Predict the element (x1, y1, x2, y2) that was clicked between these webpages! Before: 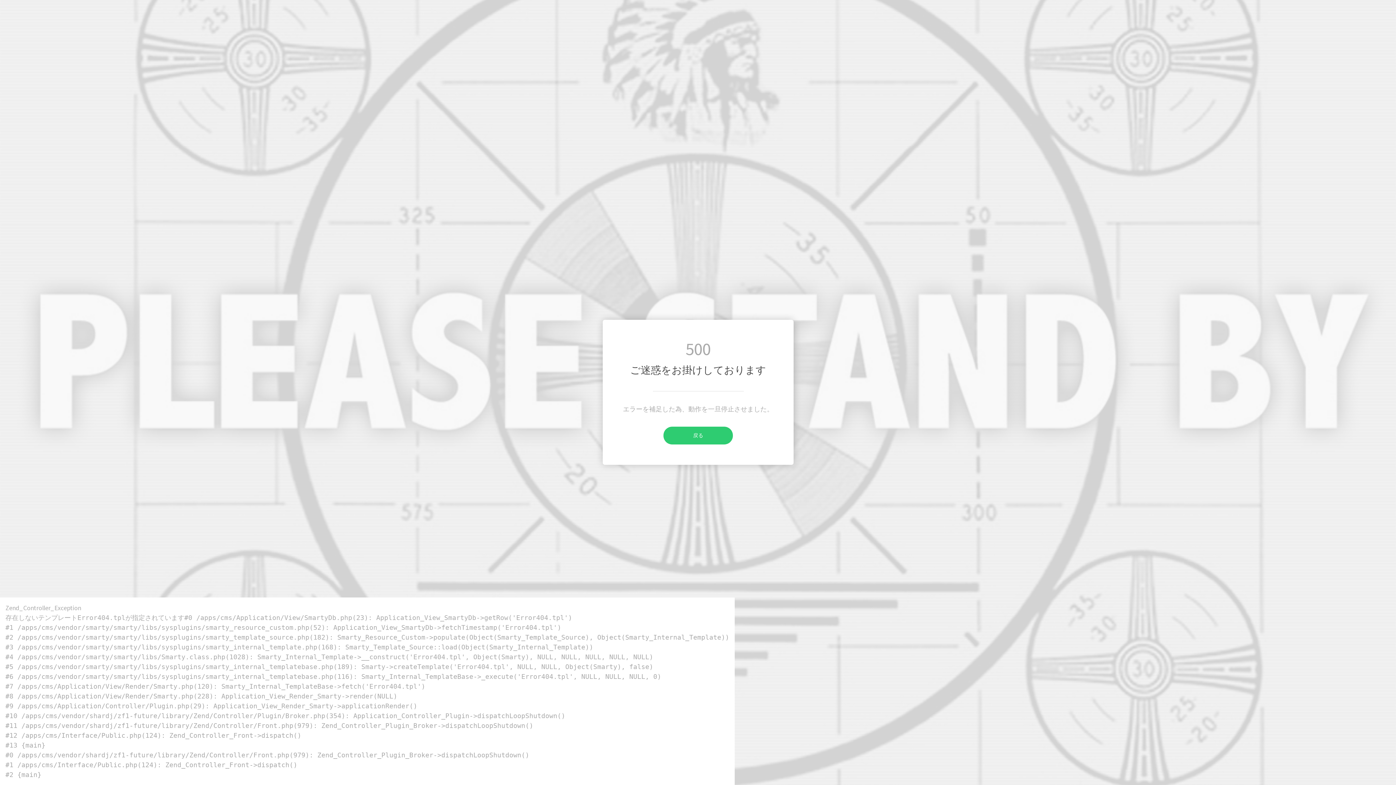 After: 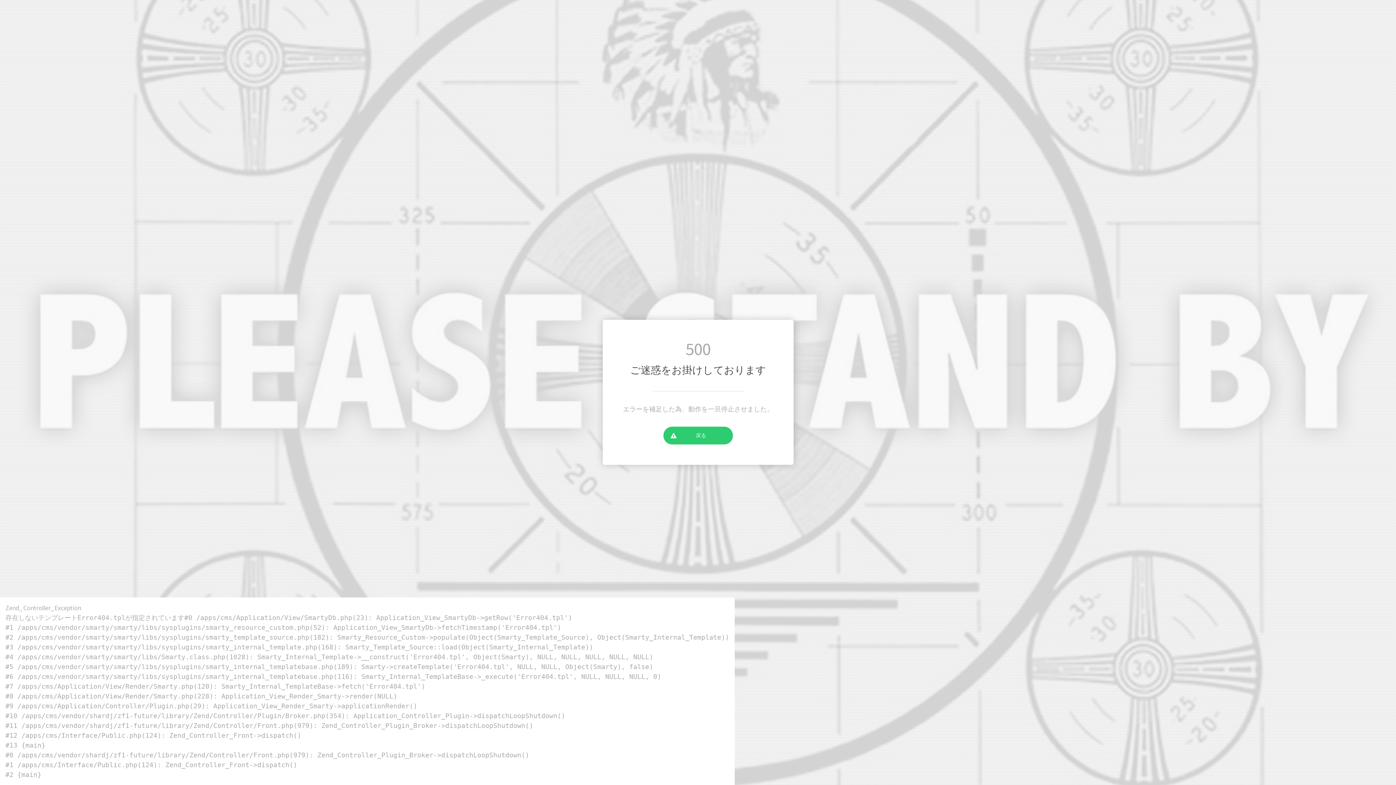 Action: bbox: (663, 426, 733, 444) label: 戻る